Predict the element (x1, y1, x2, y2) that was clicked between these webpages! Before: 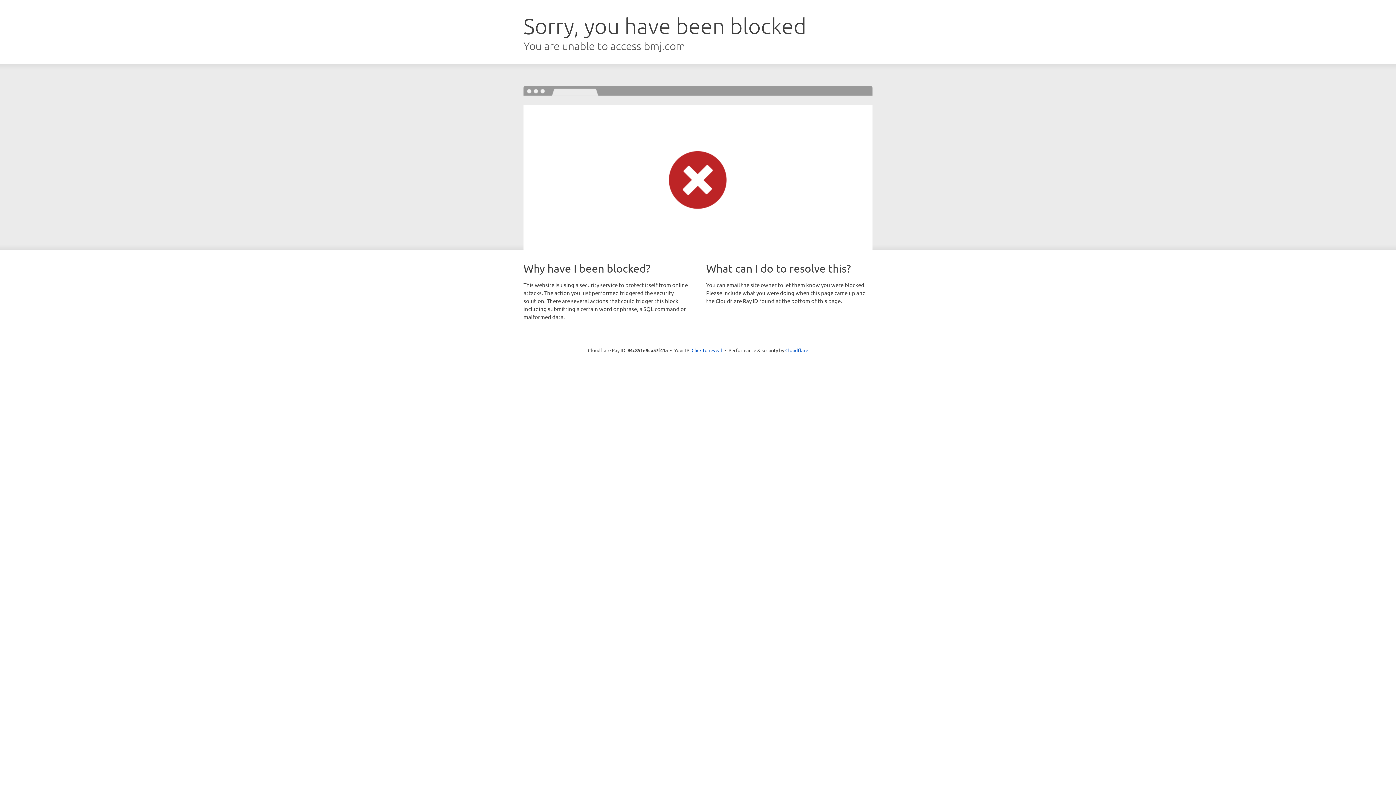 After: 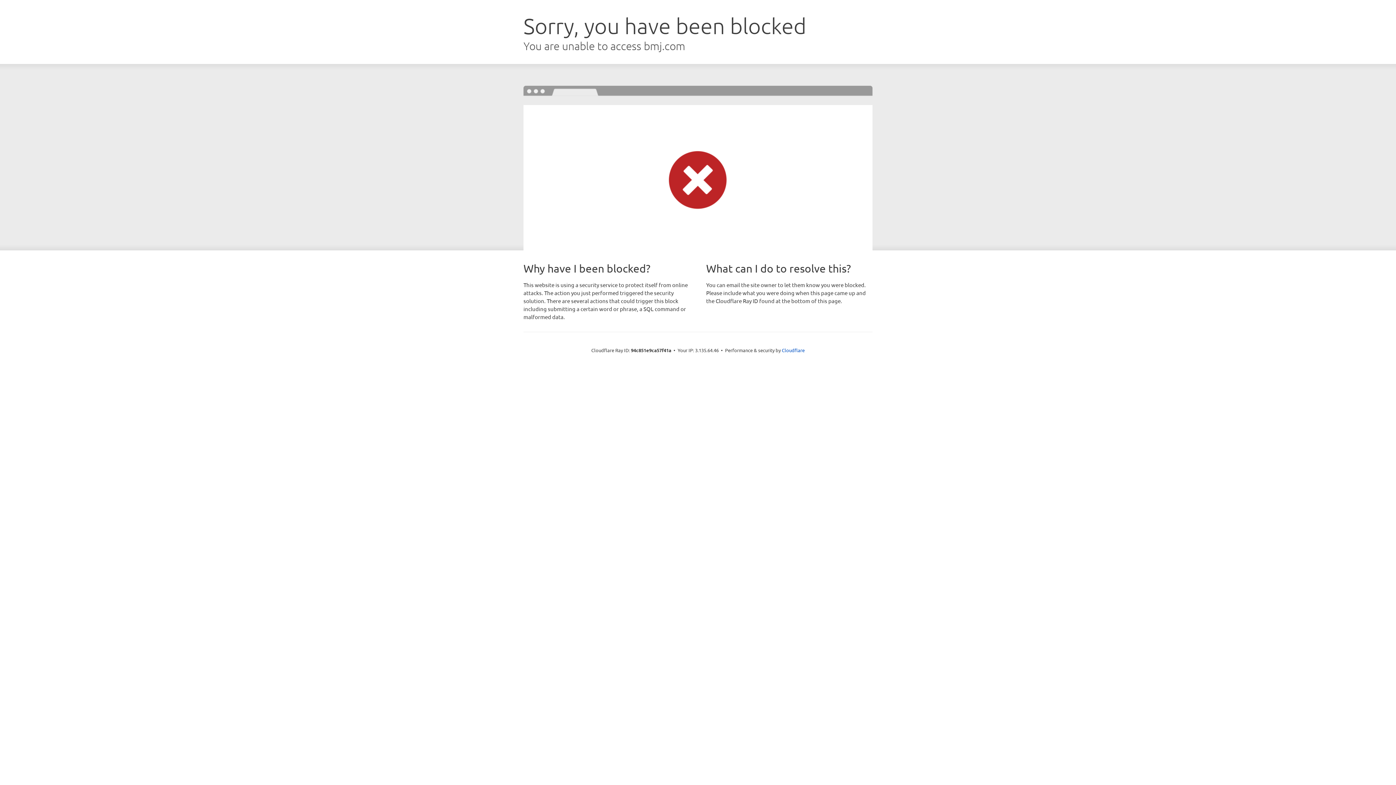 Action: label: Click to reveal bbox: (691, 346, 722, 353)